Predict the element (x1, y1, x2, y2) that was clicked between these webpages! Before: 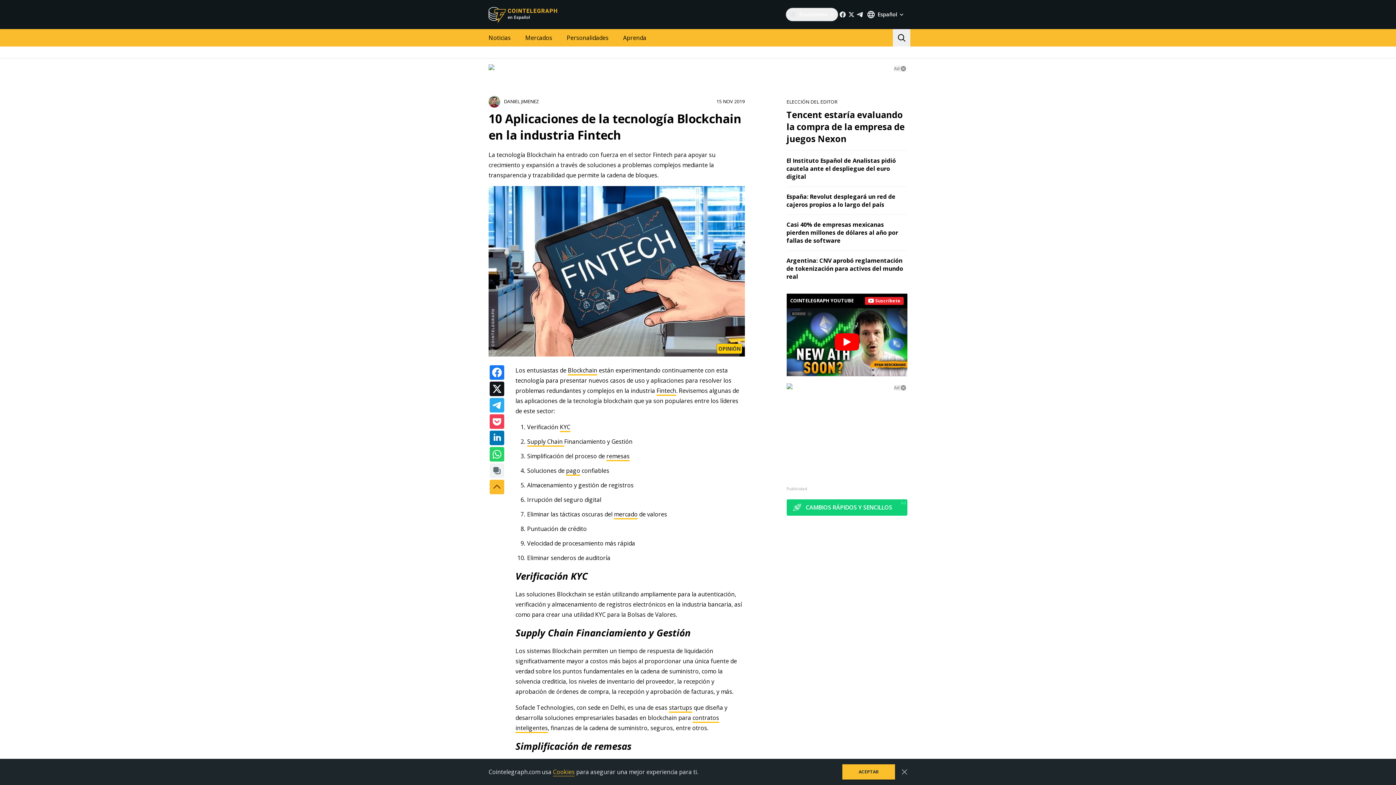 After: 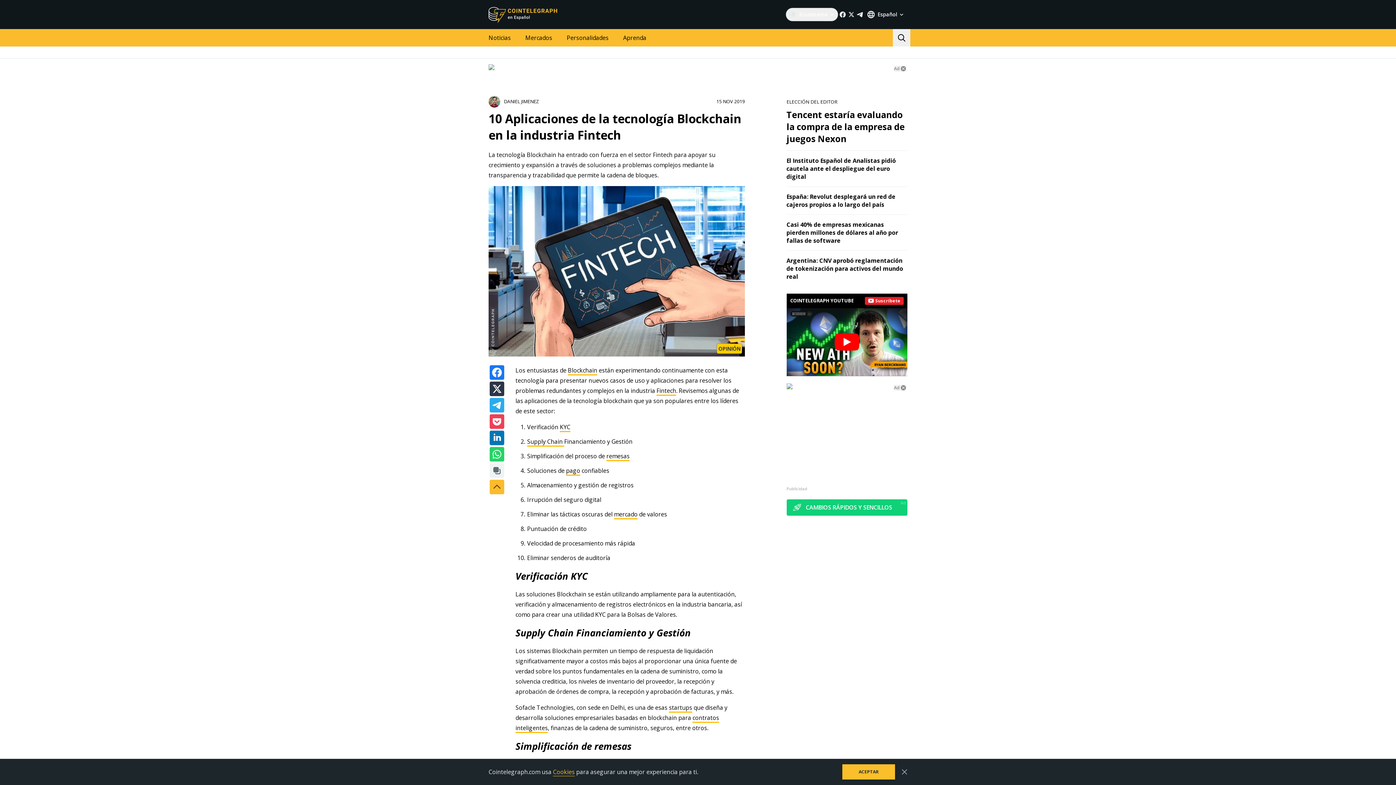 Action: bbox: (489, 381, 504, 396)